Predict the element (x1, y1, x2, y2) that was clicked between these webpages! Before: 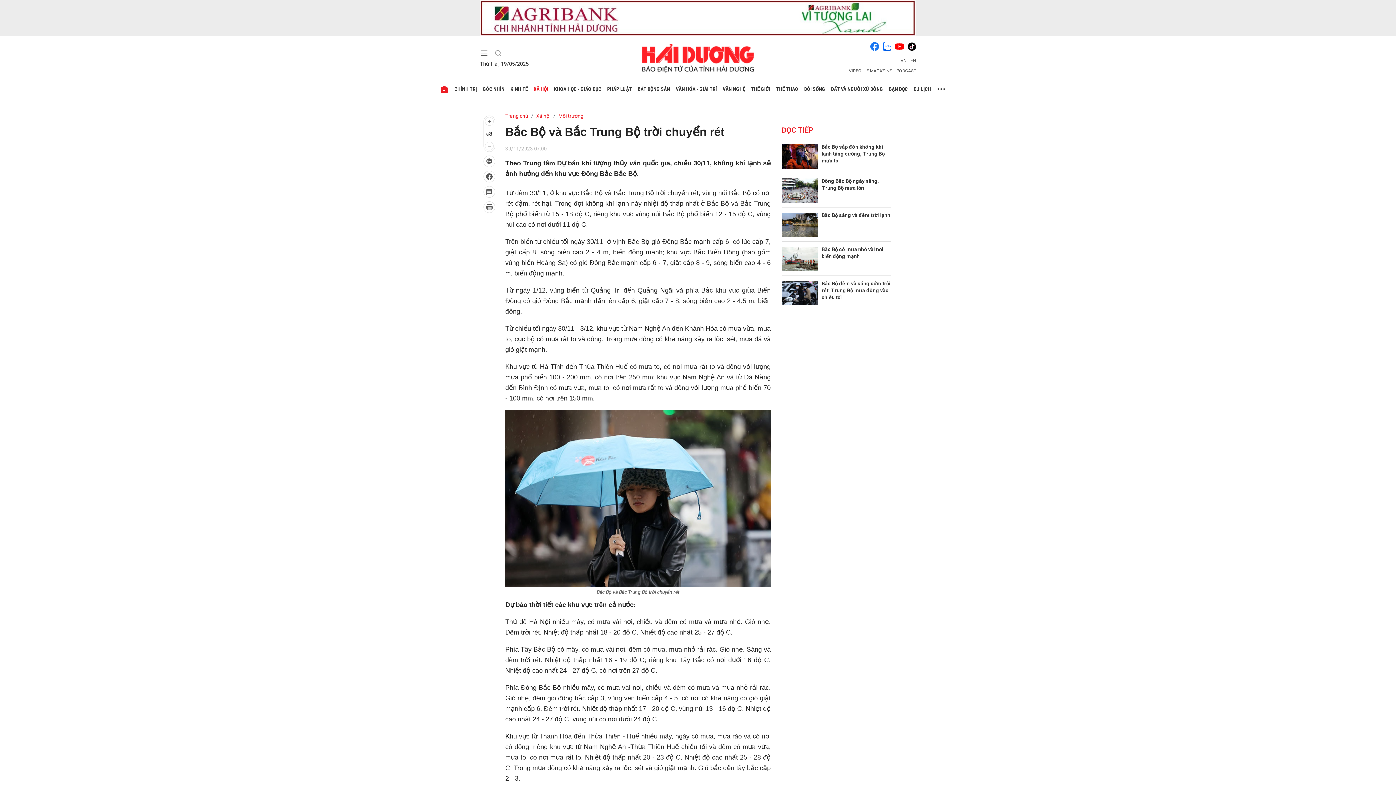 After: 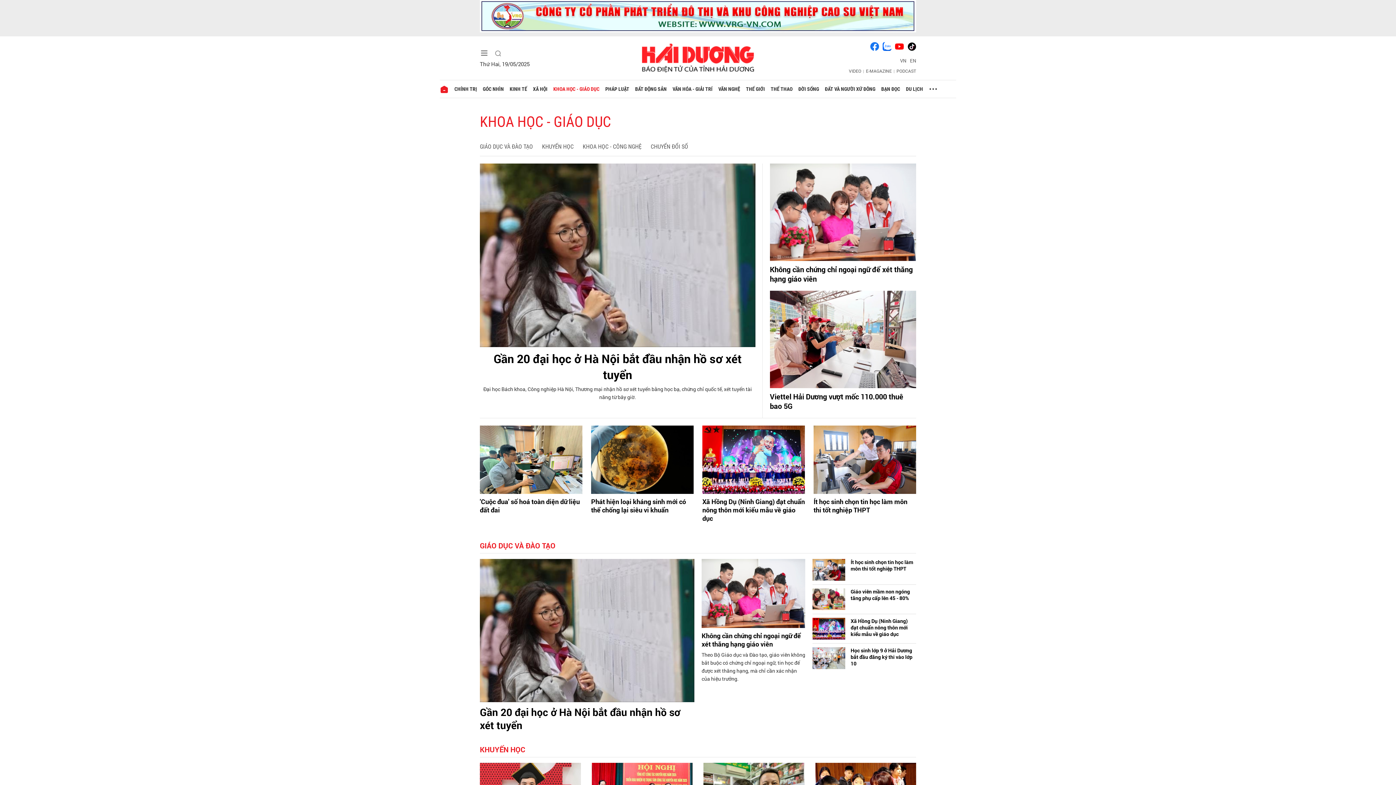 Action: bbox: (551, 80, 604, 97) label: KHOA HỌC - GIÁO DỤC